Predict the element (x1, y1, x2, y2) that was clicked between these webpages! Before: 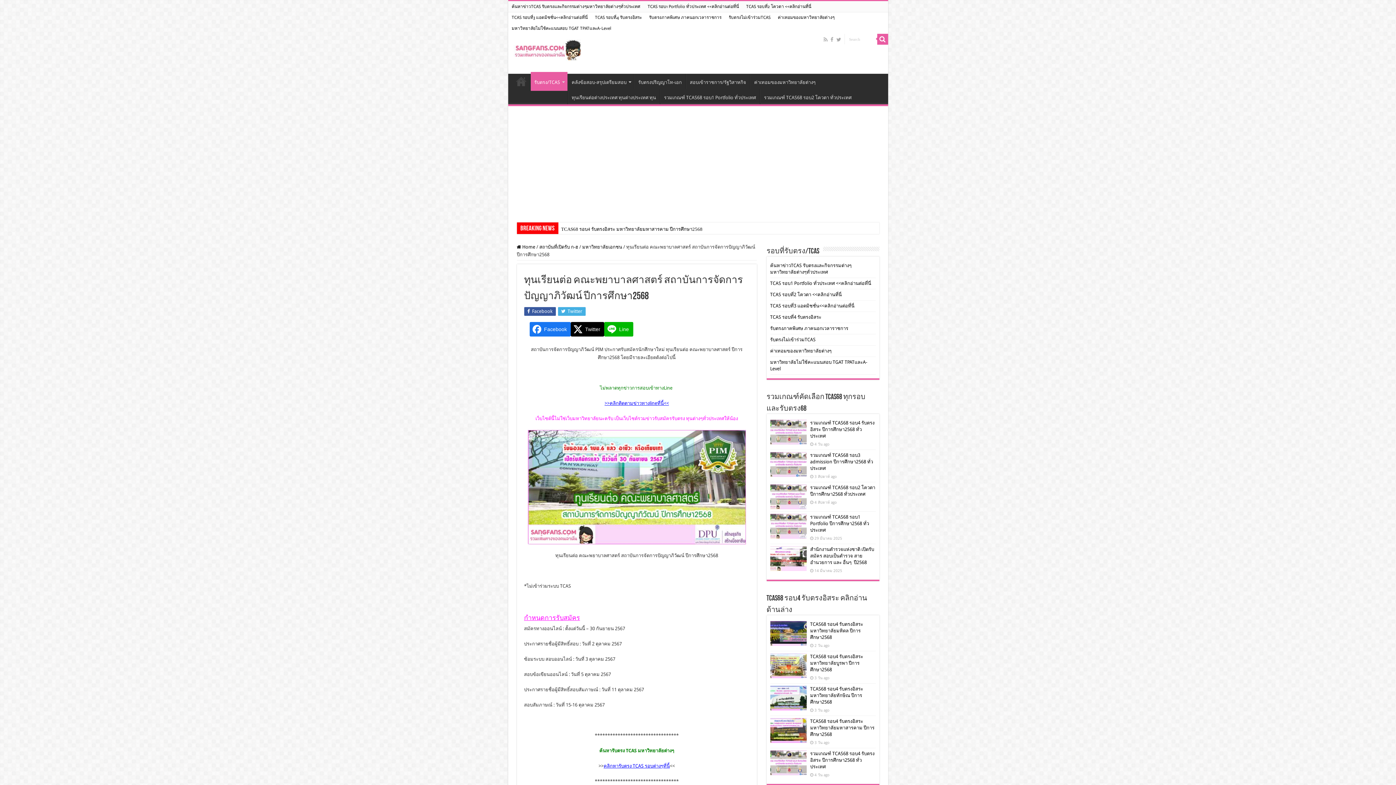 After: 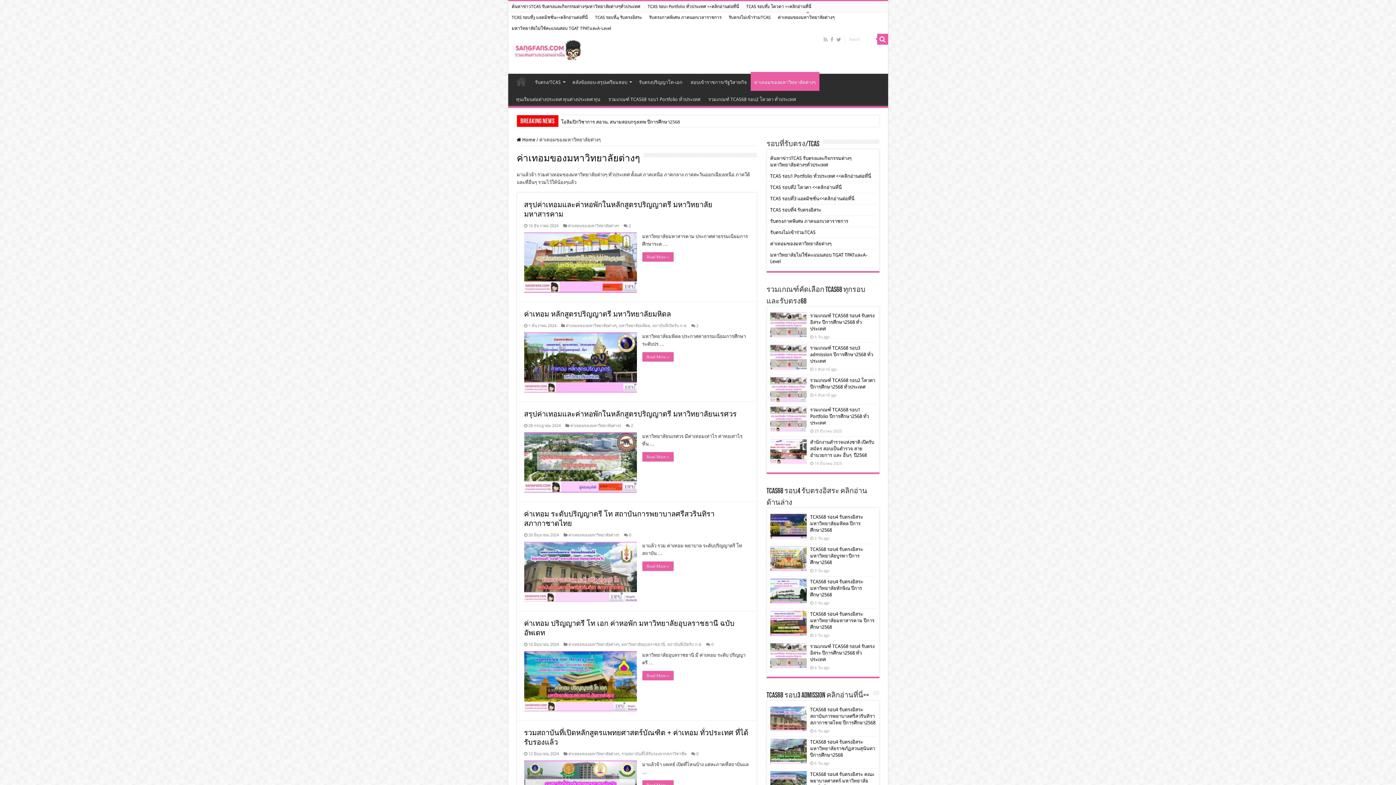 Action: label: ค่าเทอมของมหาวิทยาลัยต่างๆ bbox: (770, 348, 831, 353)